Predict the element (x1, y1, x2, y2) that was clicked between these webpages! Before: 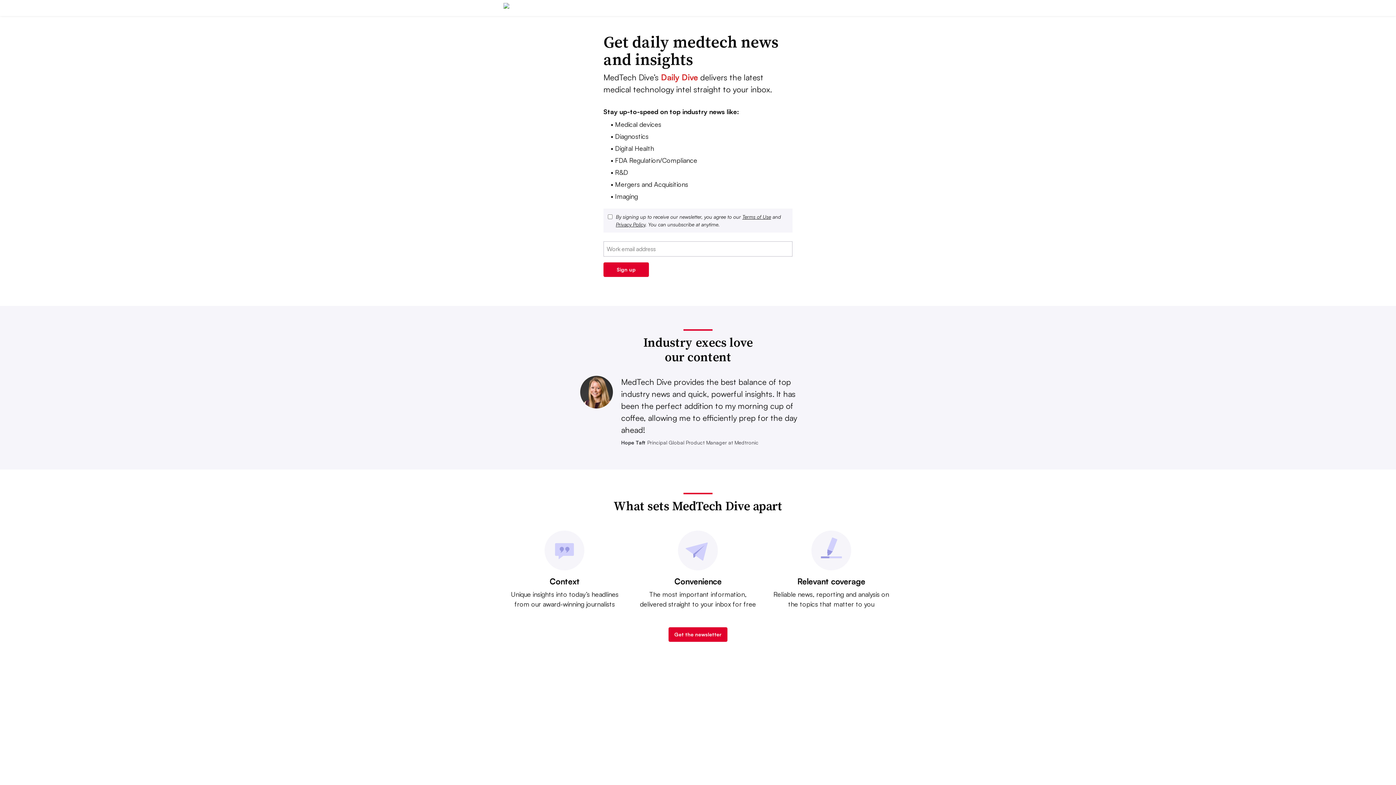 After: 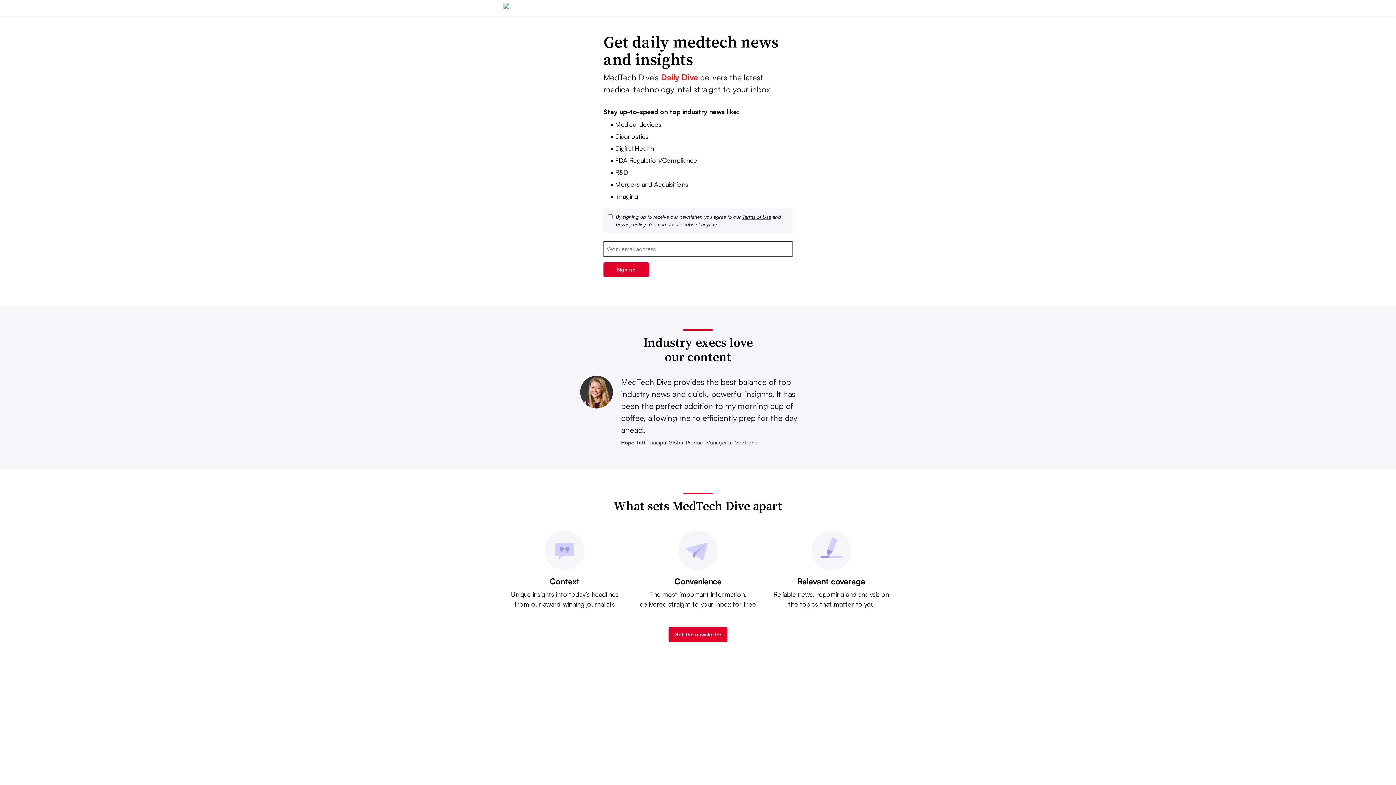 Action: bbox: (668, 627, 727, 642) label: Get the newsletter